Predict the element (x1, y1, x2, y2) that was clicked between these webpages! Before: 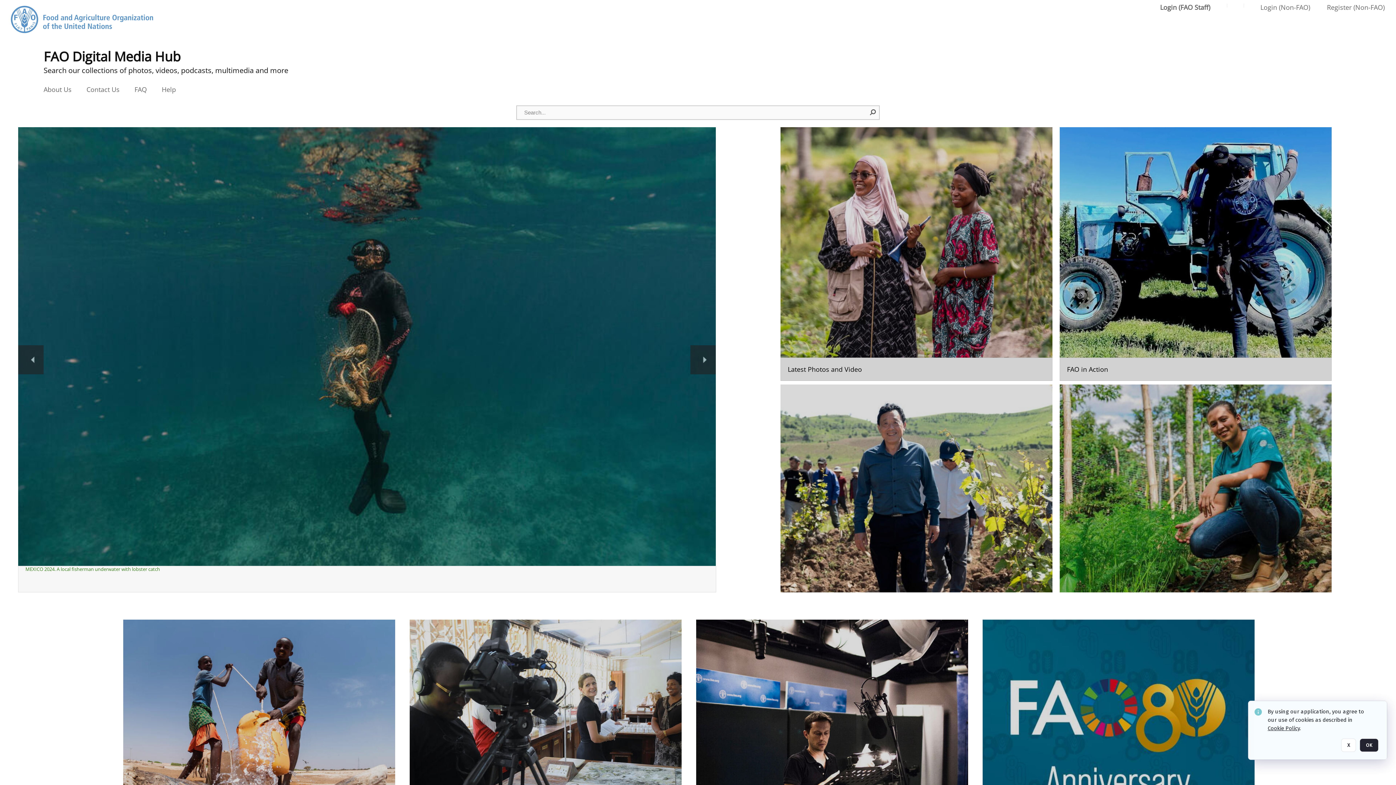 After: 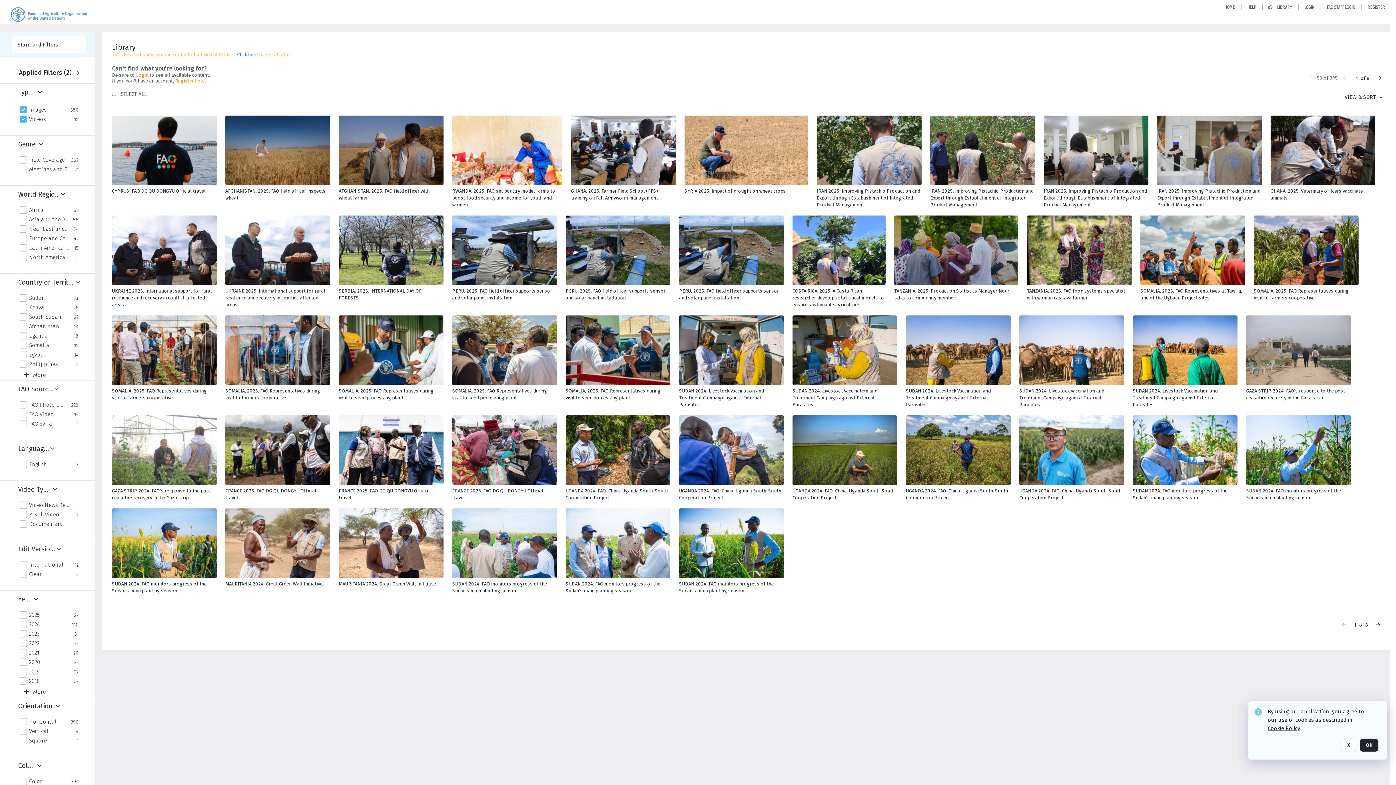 Action: label: Go to the package bbox: (1060, 127, 1332, 381)